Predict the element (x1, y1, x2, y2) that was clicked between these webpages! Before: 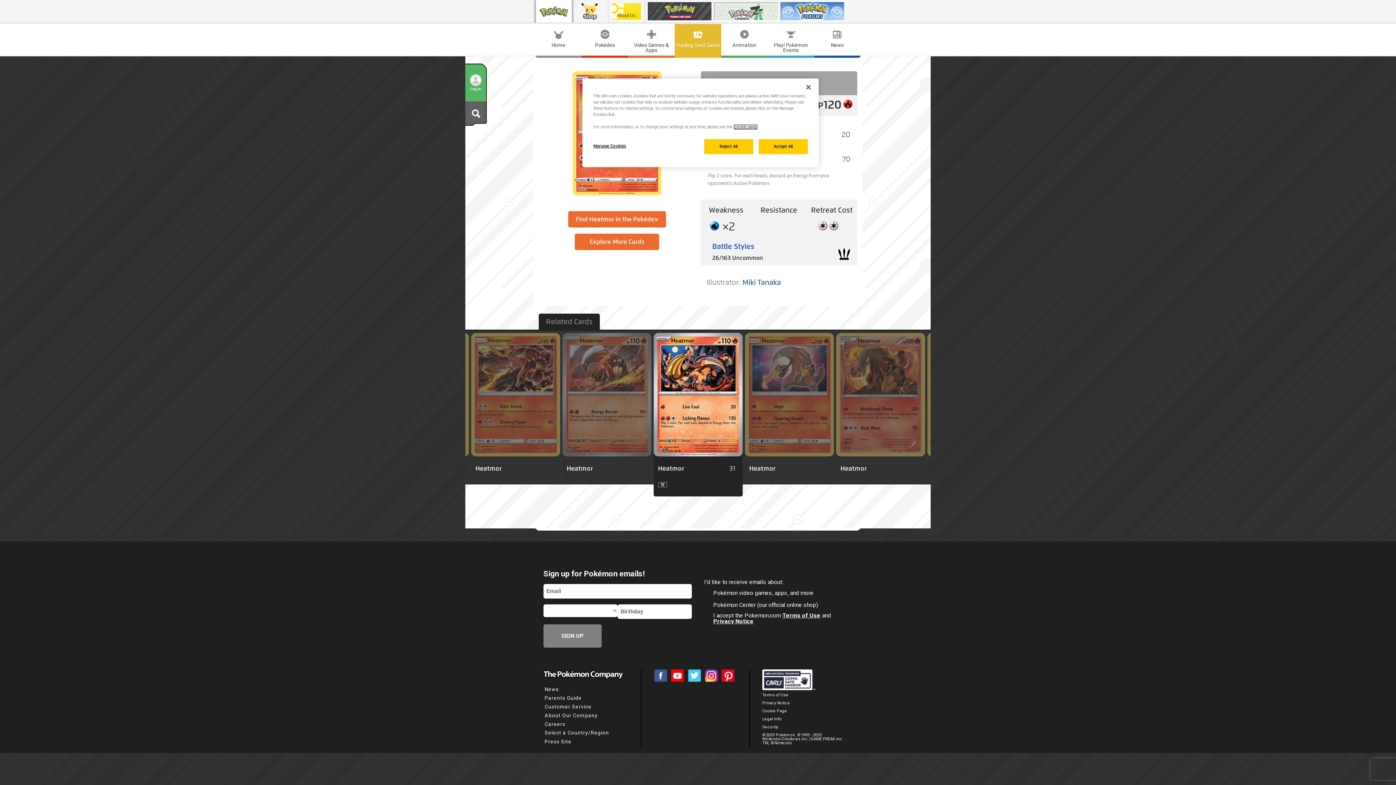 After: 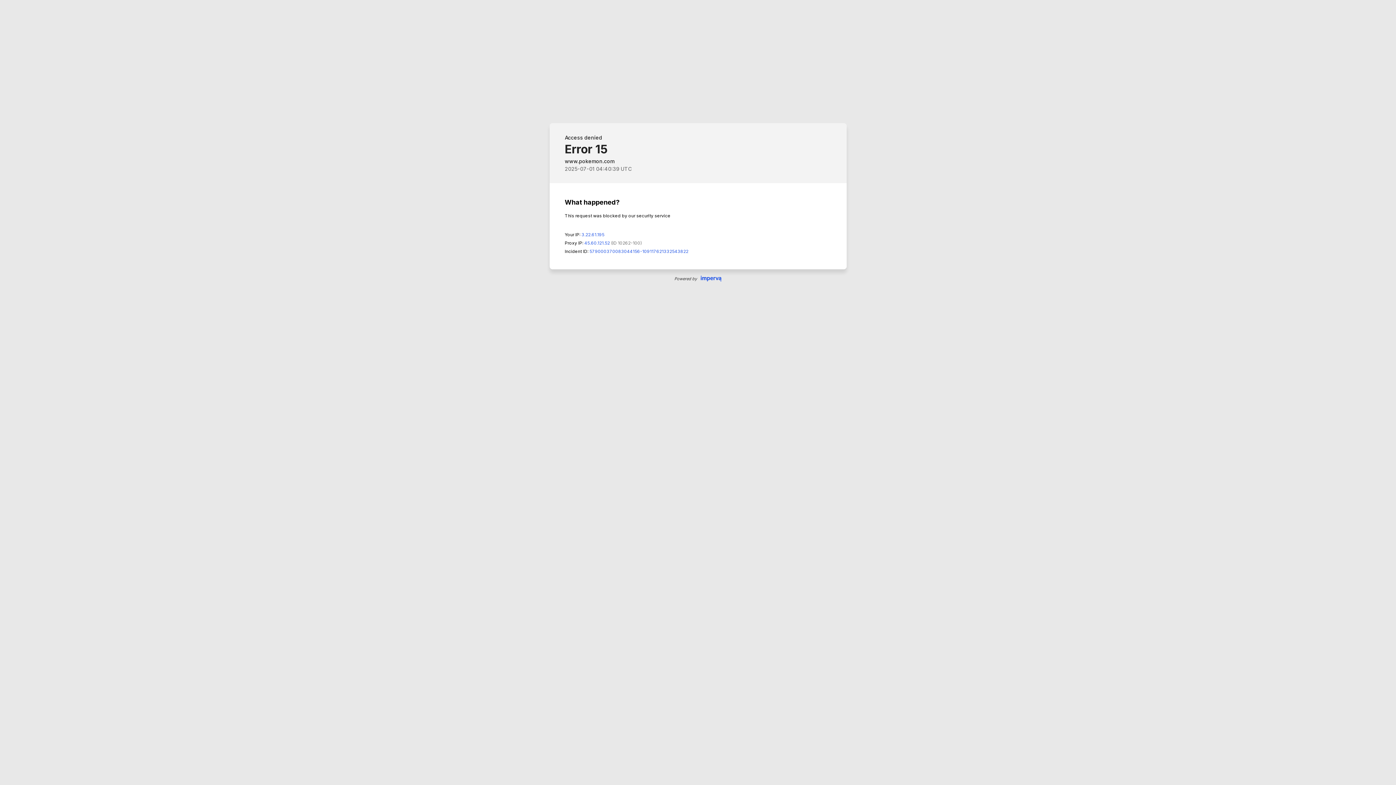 Action: label: Heatmor
39

 bbox: (562, 333, 651, 456)